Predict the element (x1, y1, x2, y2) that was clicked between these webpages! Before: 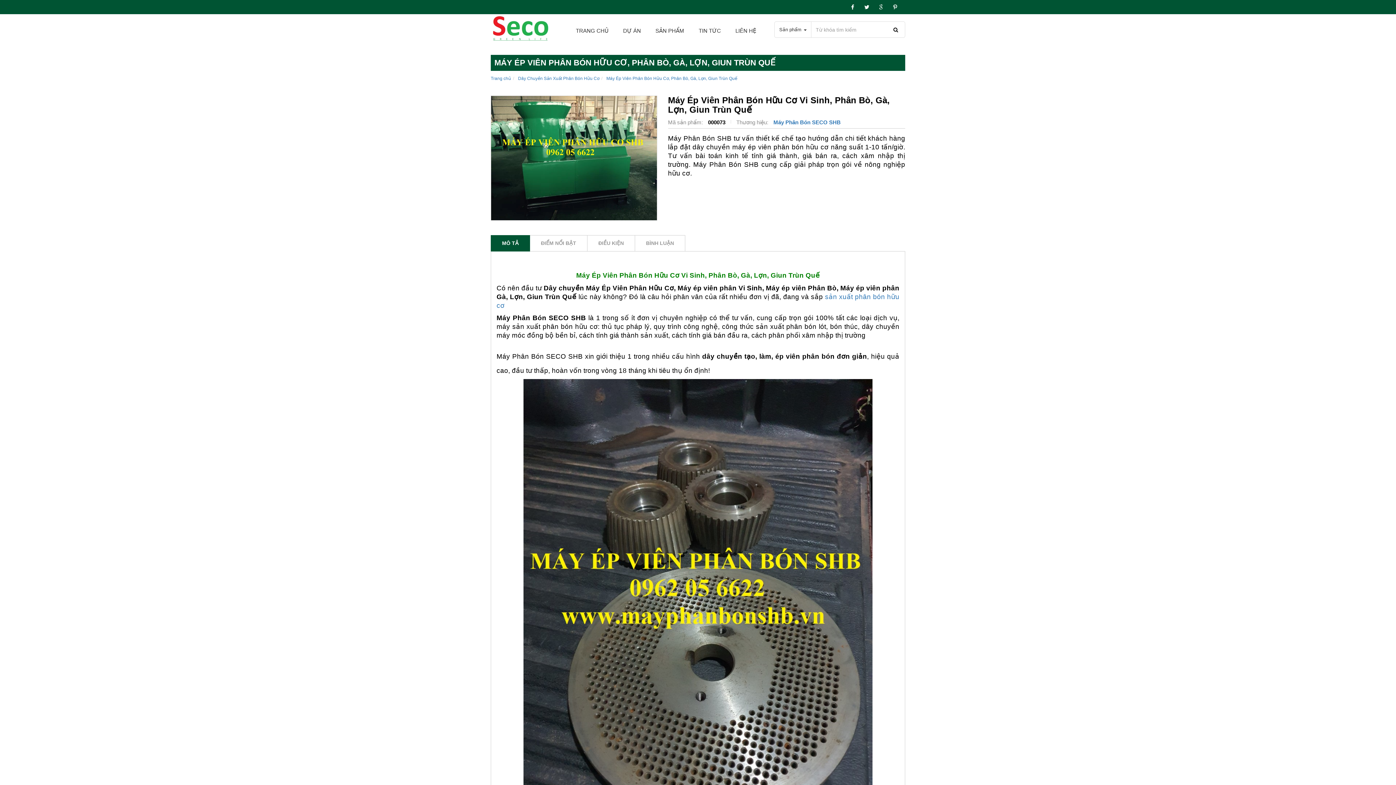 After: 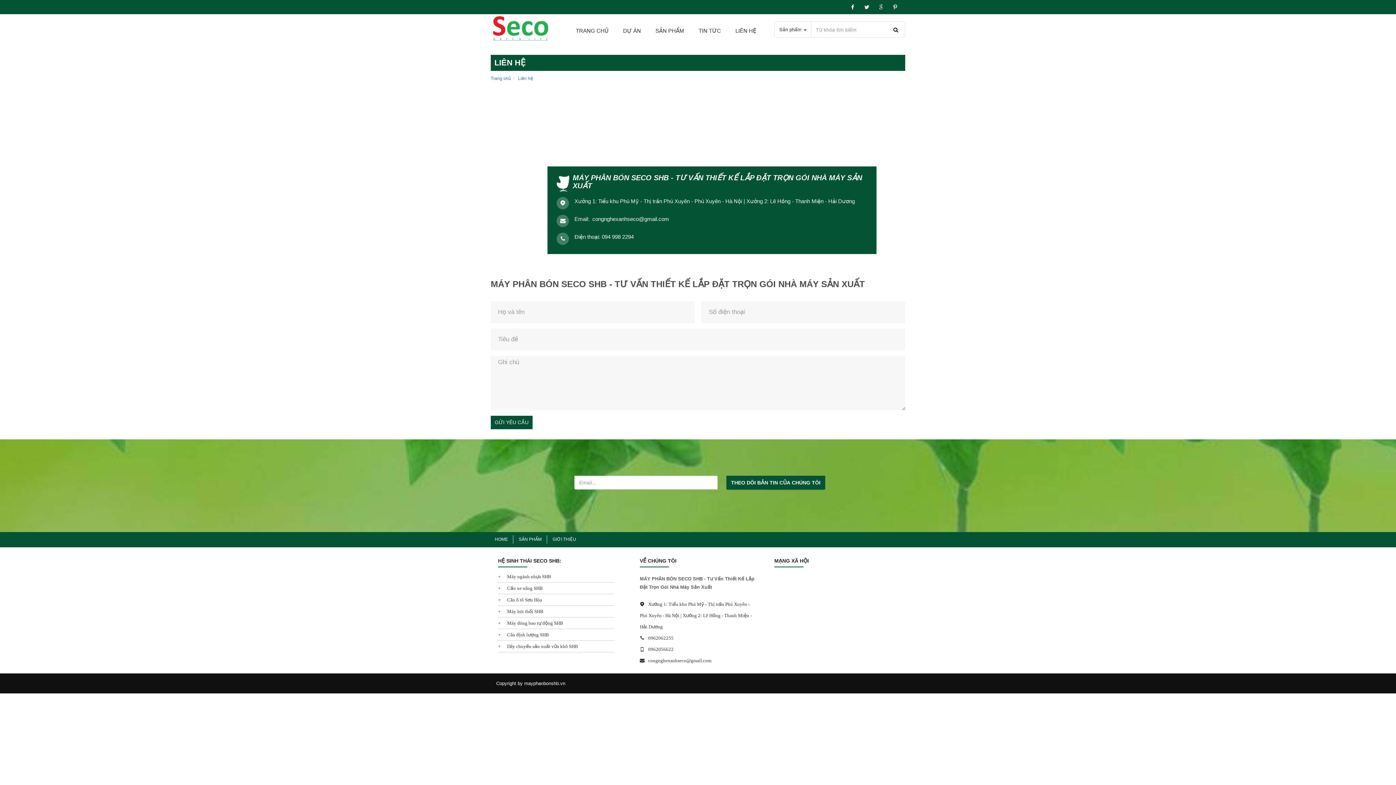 Action: bbox: (728, 14, 763, 47) label: LIÊN HỆ